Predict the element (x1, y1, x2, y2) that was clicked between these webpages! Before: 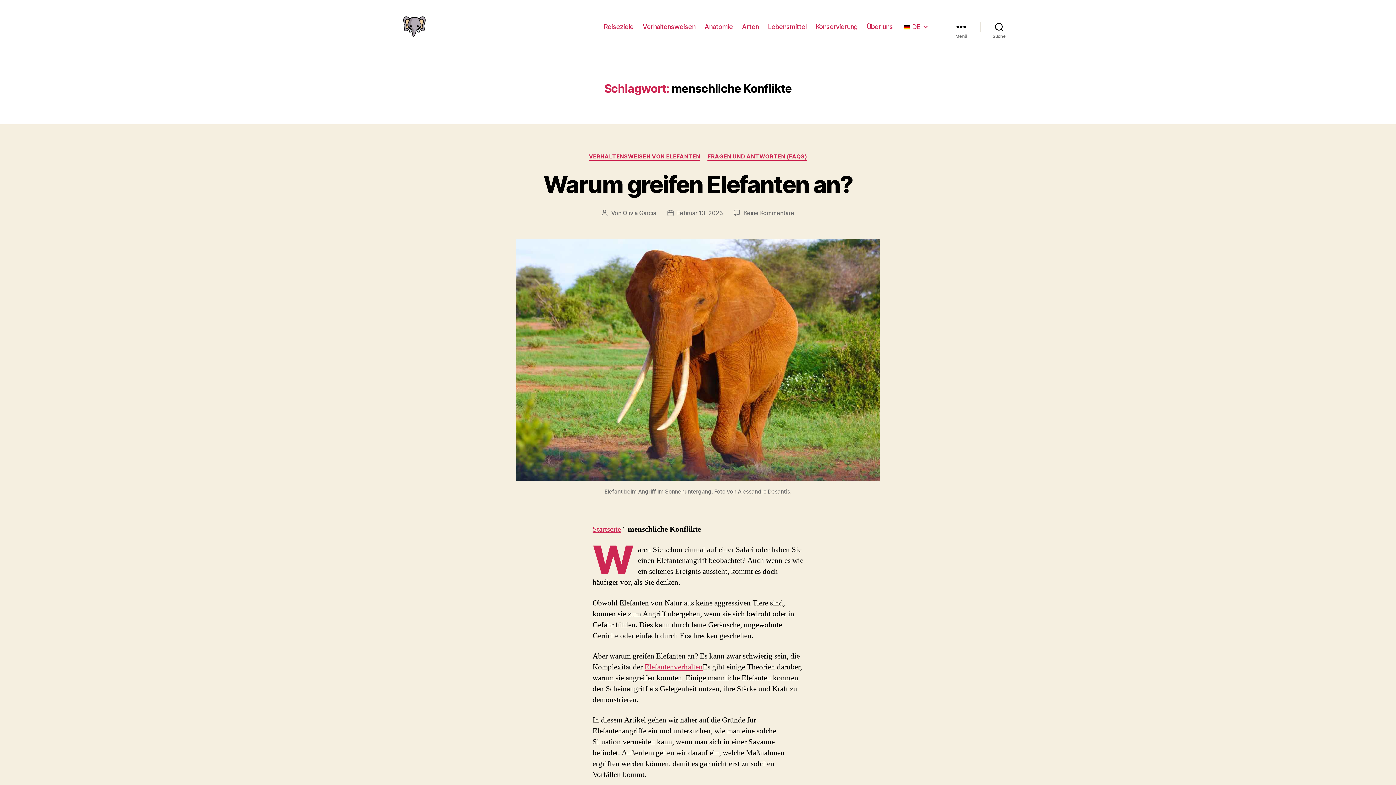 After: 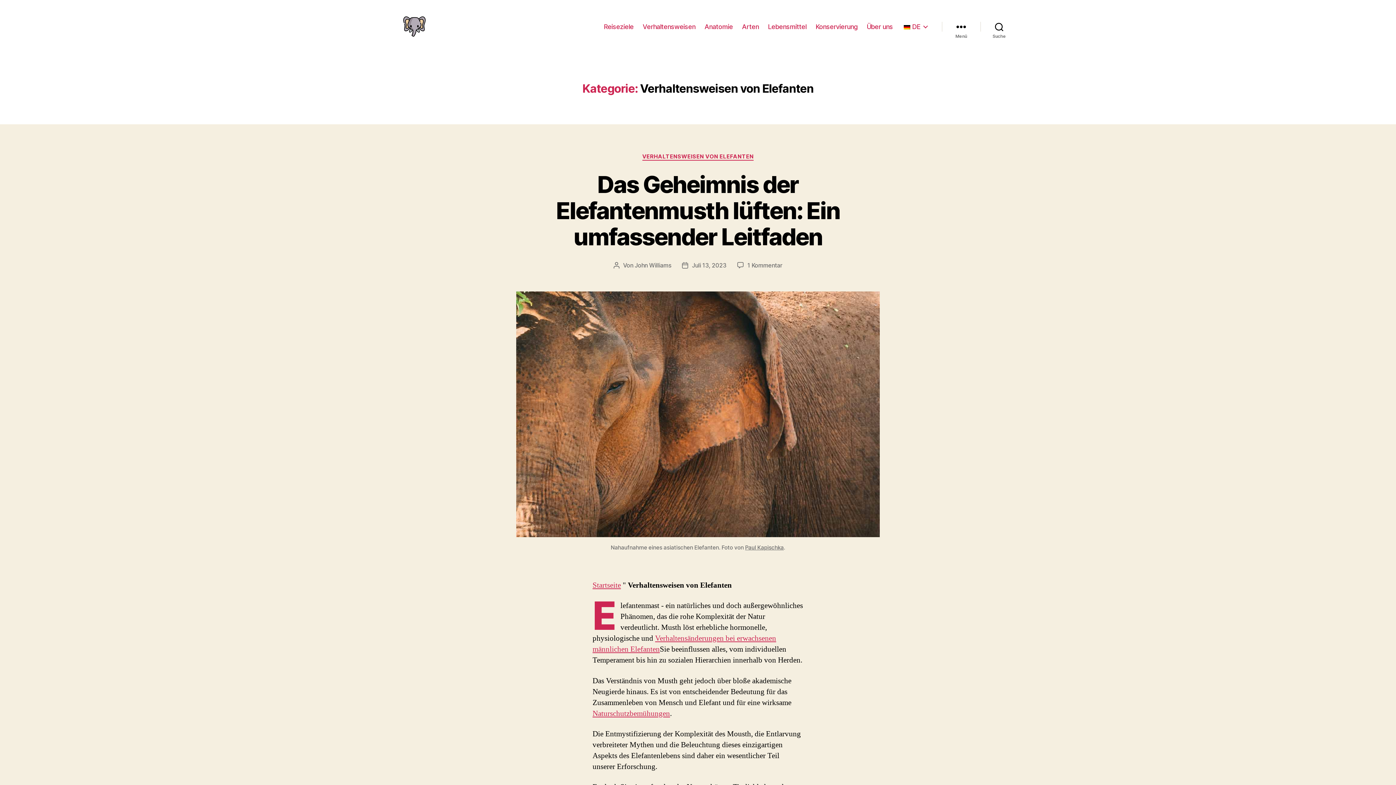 Action: label: VERHALTENSWEISEN VON ELEFANTEN bbox: (589, 153, 700, 160)